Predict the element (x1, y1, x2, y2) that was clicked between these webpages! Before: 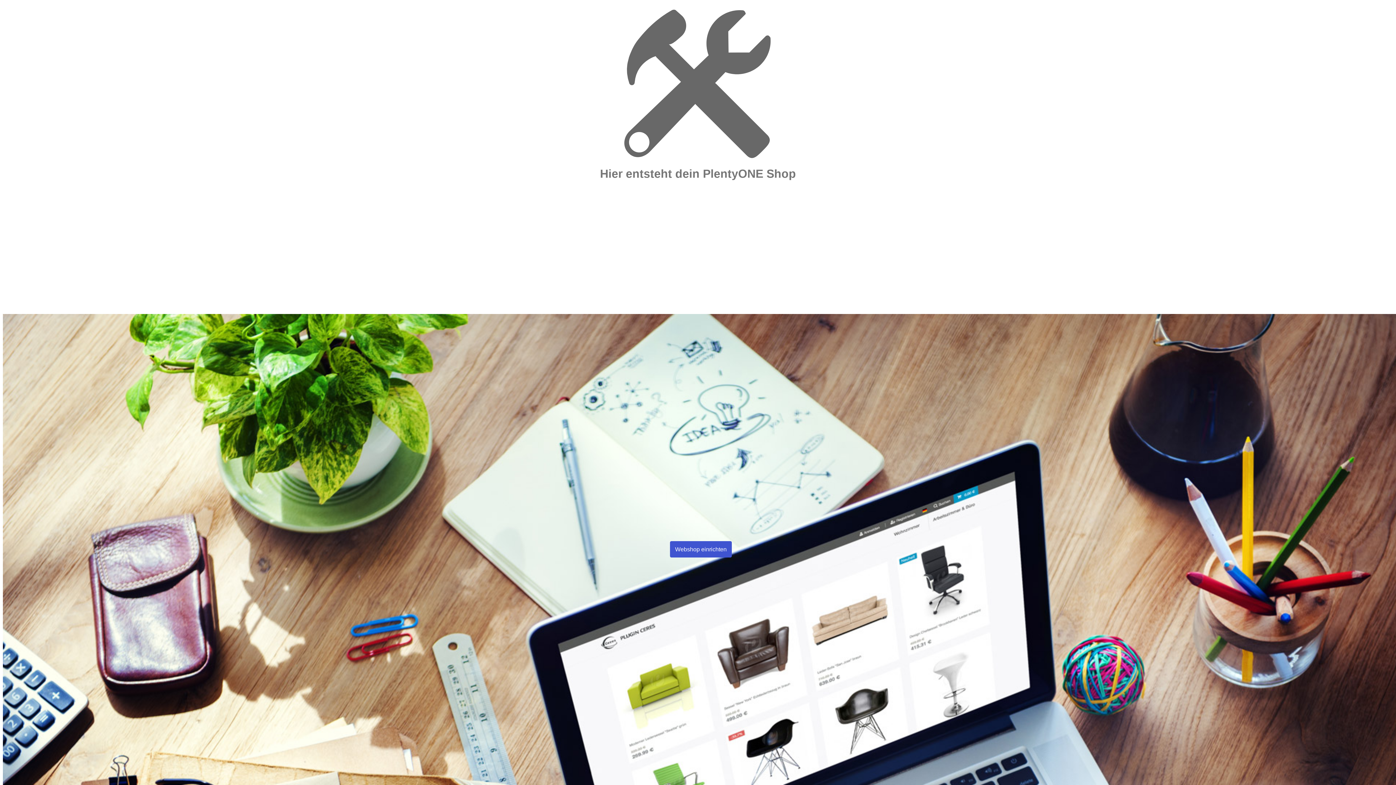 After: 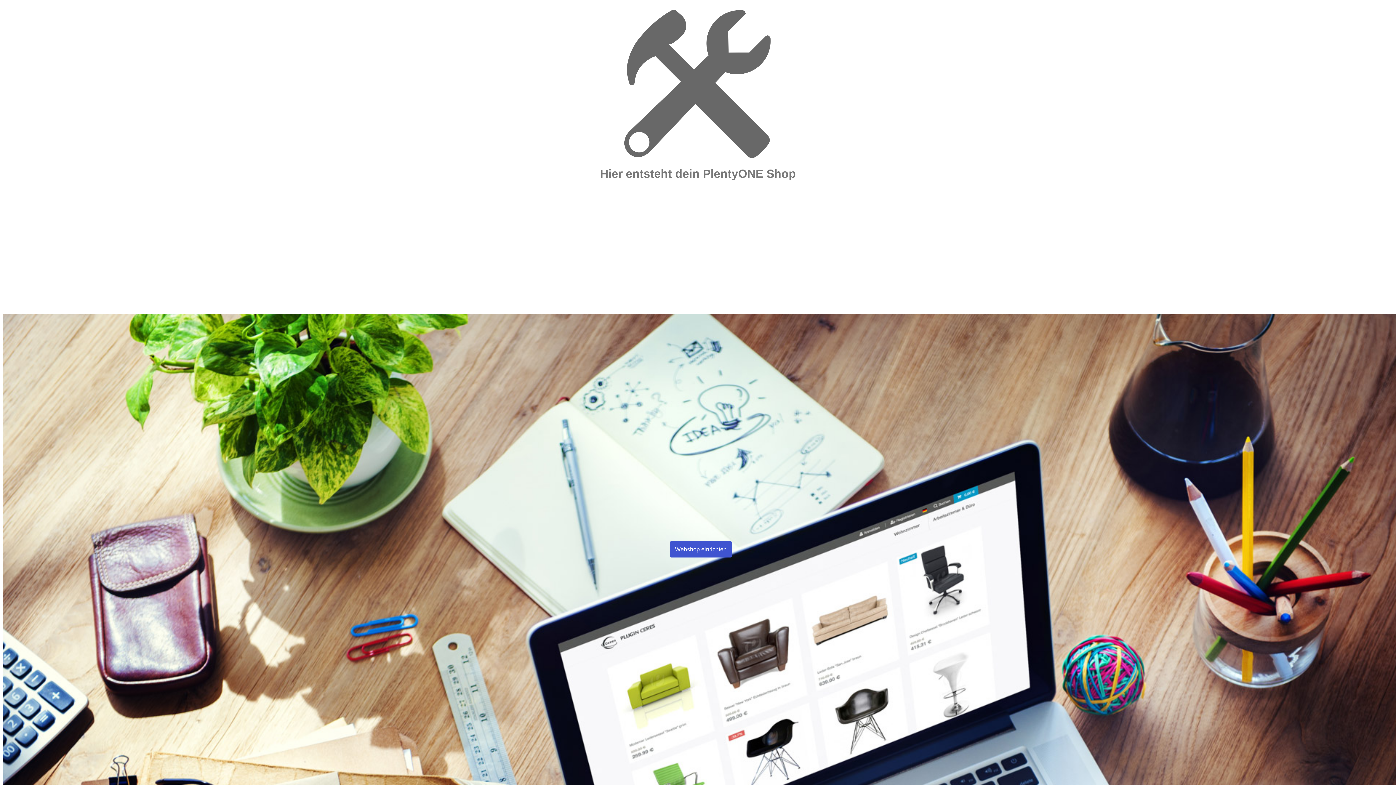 Action: bbox: (670, 541, 732, 557) label: Webshop einrichten